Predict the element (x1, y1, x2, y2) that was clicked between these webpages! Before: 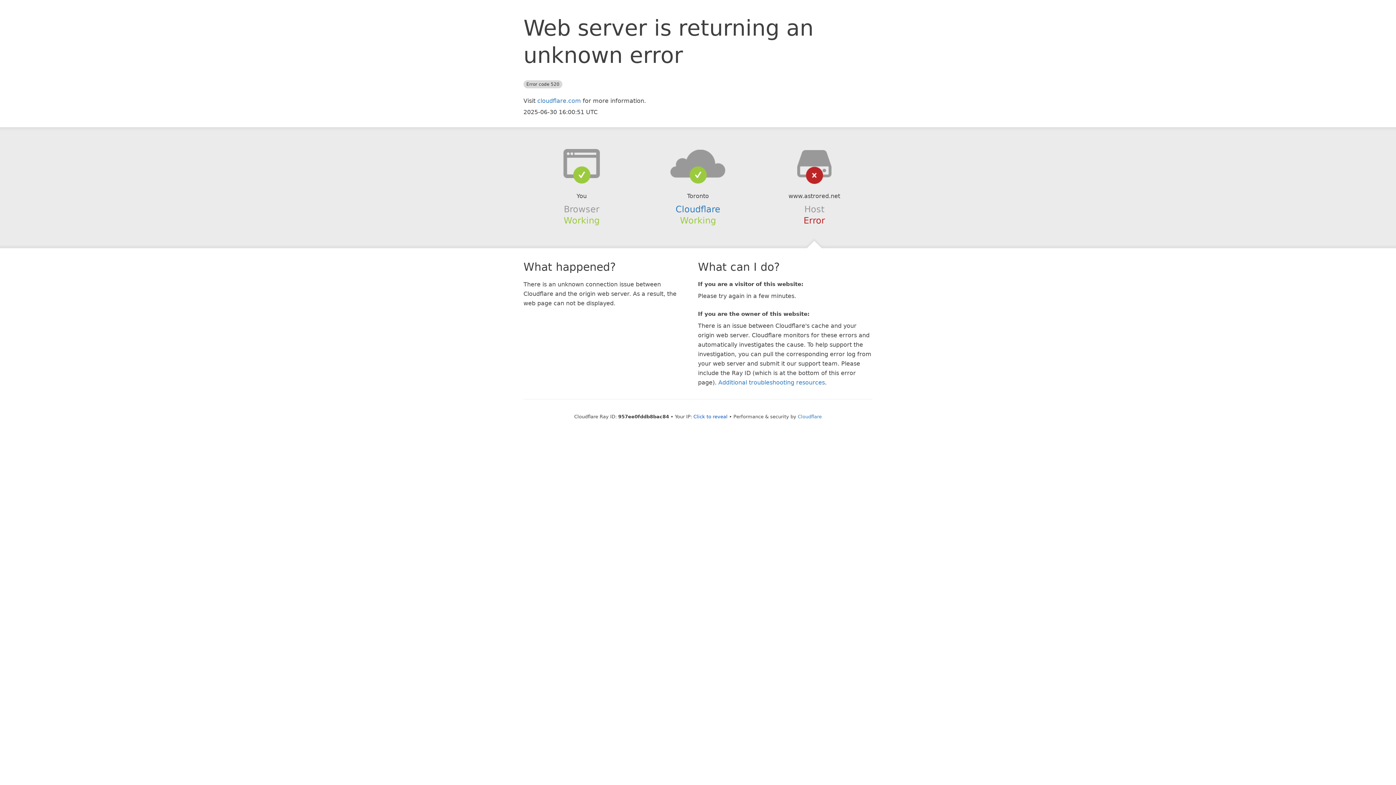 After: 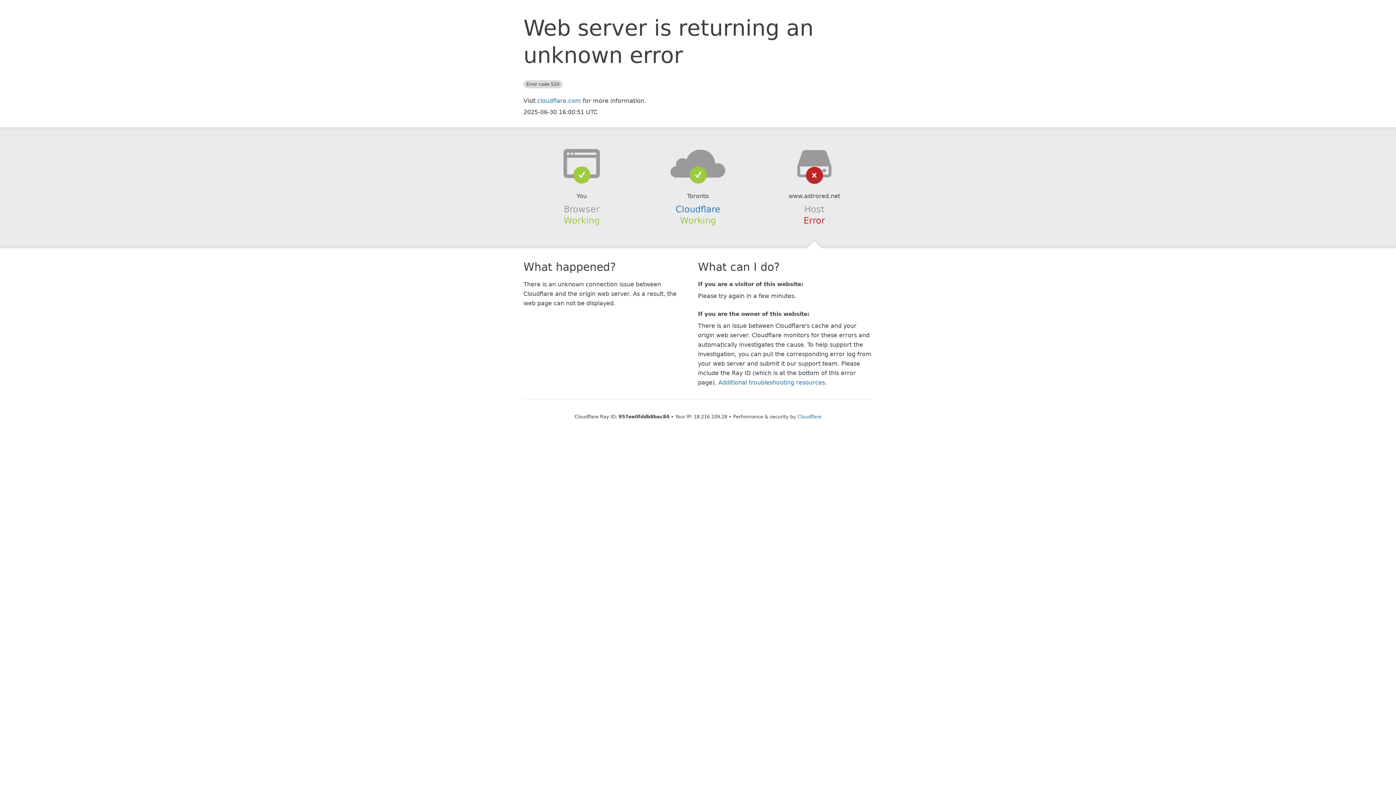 Action: label: Click to reveal bbox: (693, 414, 727, 419)